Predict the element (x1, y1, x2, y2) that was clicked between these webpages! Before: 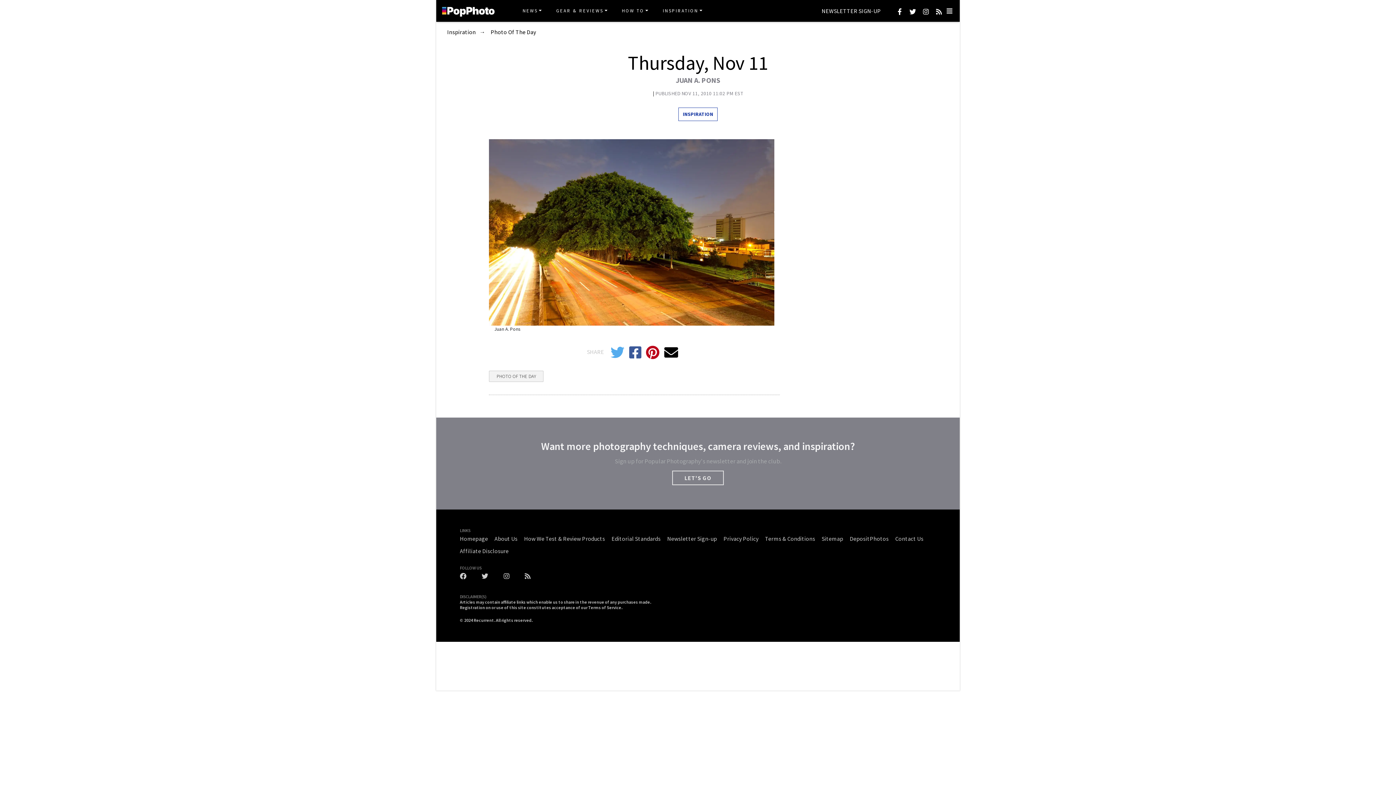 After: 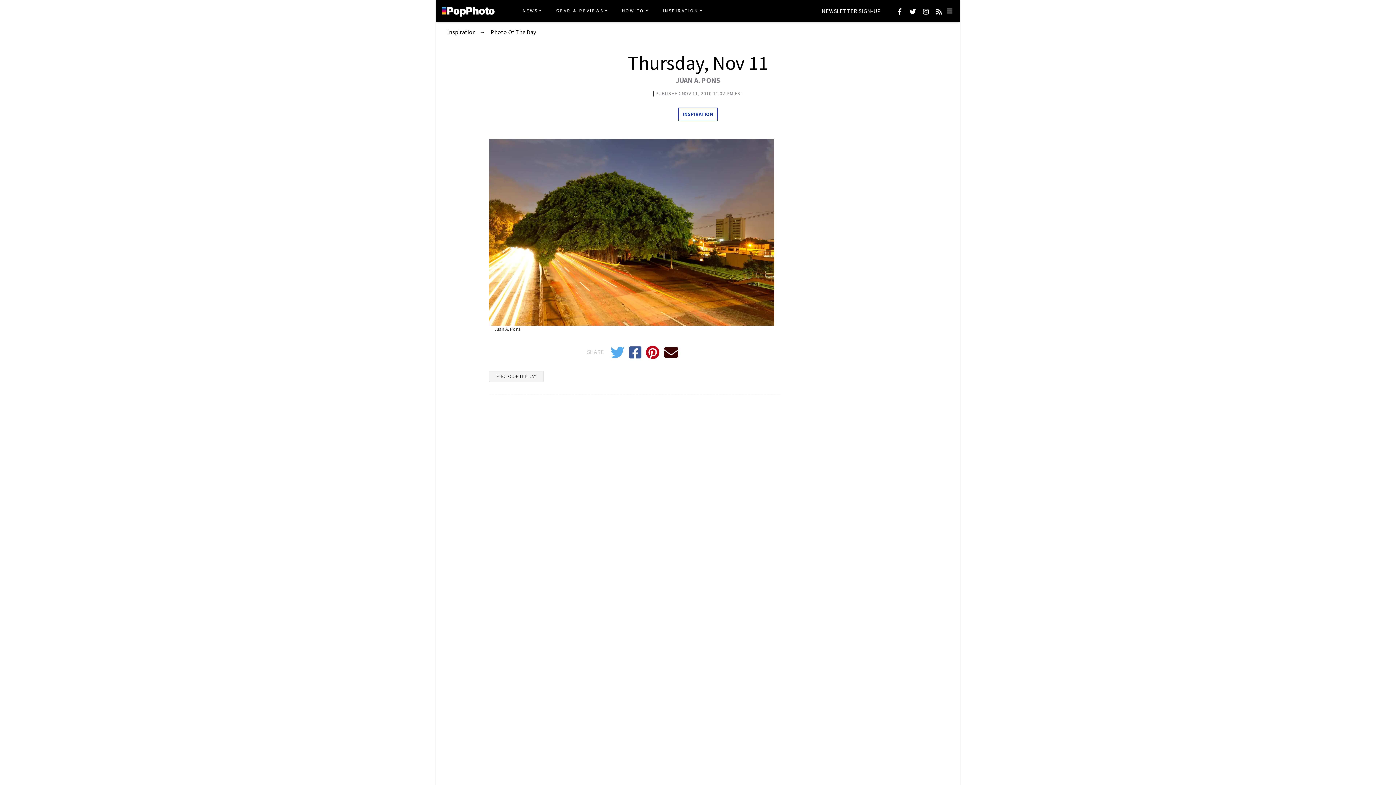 Action: bbox: (664, 350, 678, 359)